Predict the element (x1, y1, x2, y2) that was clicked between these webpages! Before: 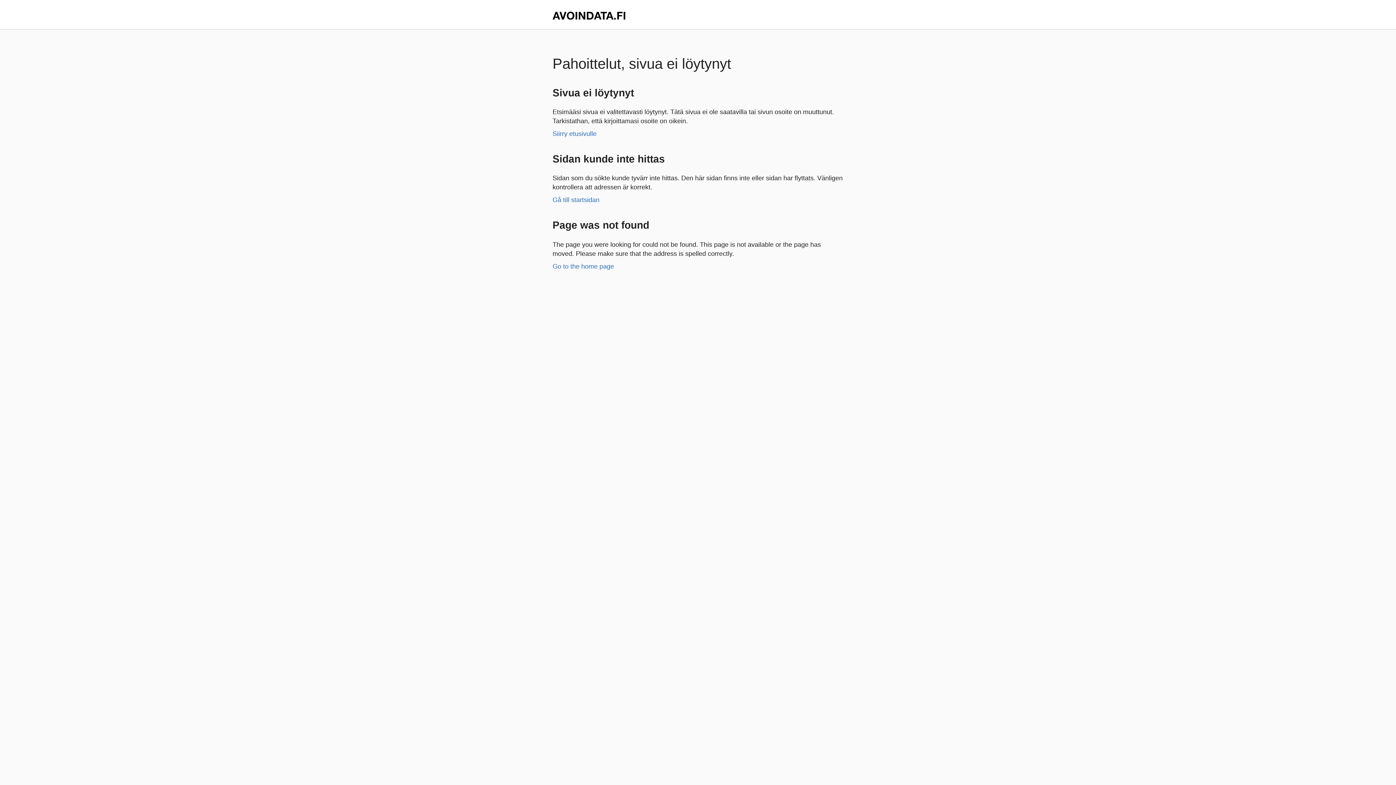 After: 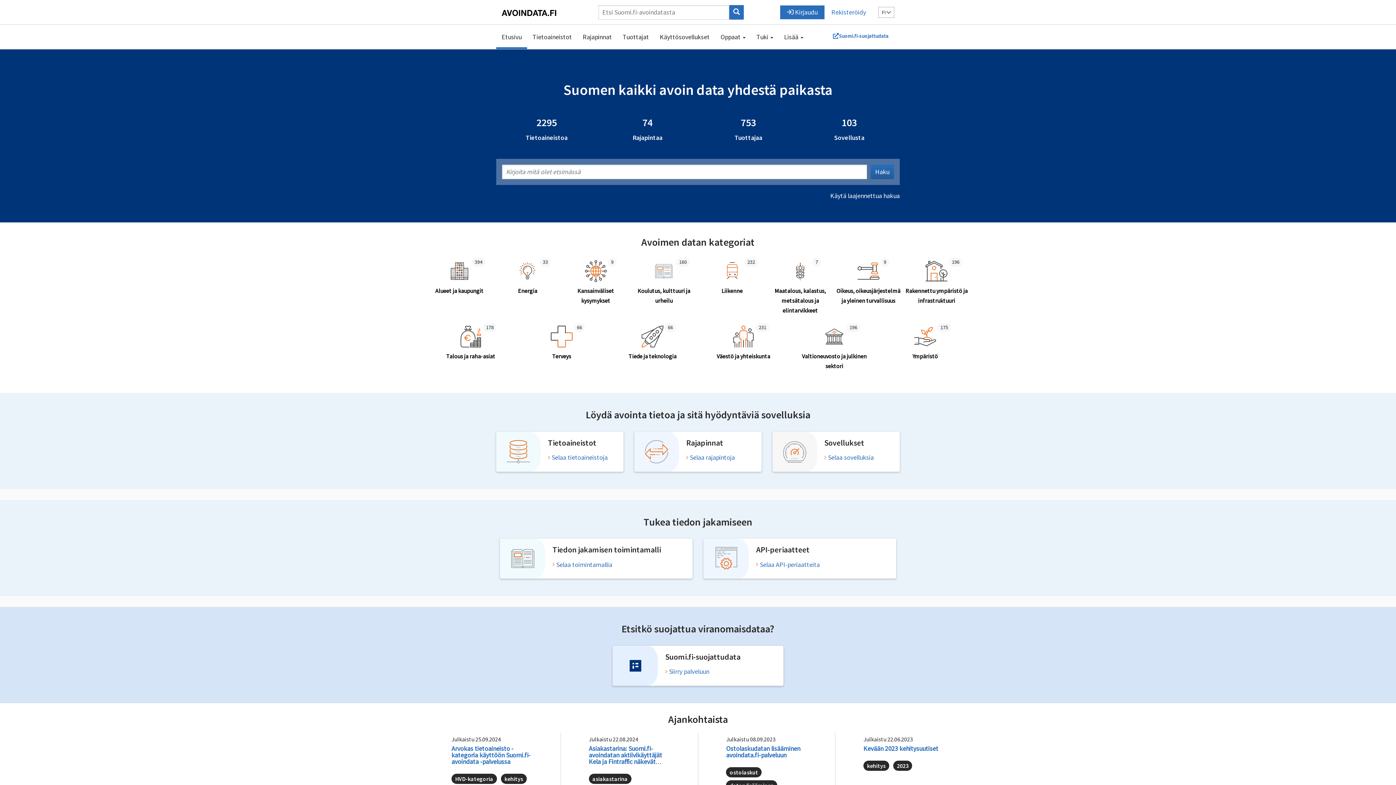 Action: label: Siirry etusivulle bbox: (552, 130, 596, 137)